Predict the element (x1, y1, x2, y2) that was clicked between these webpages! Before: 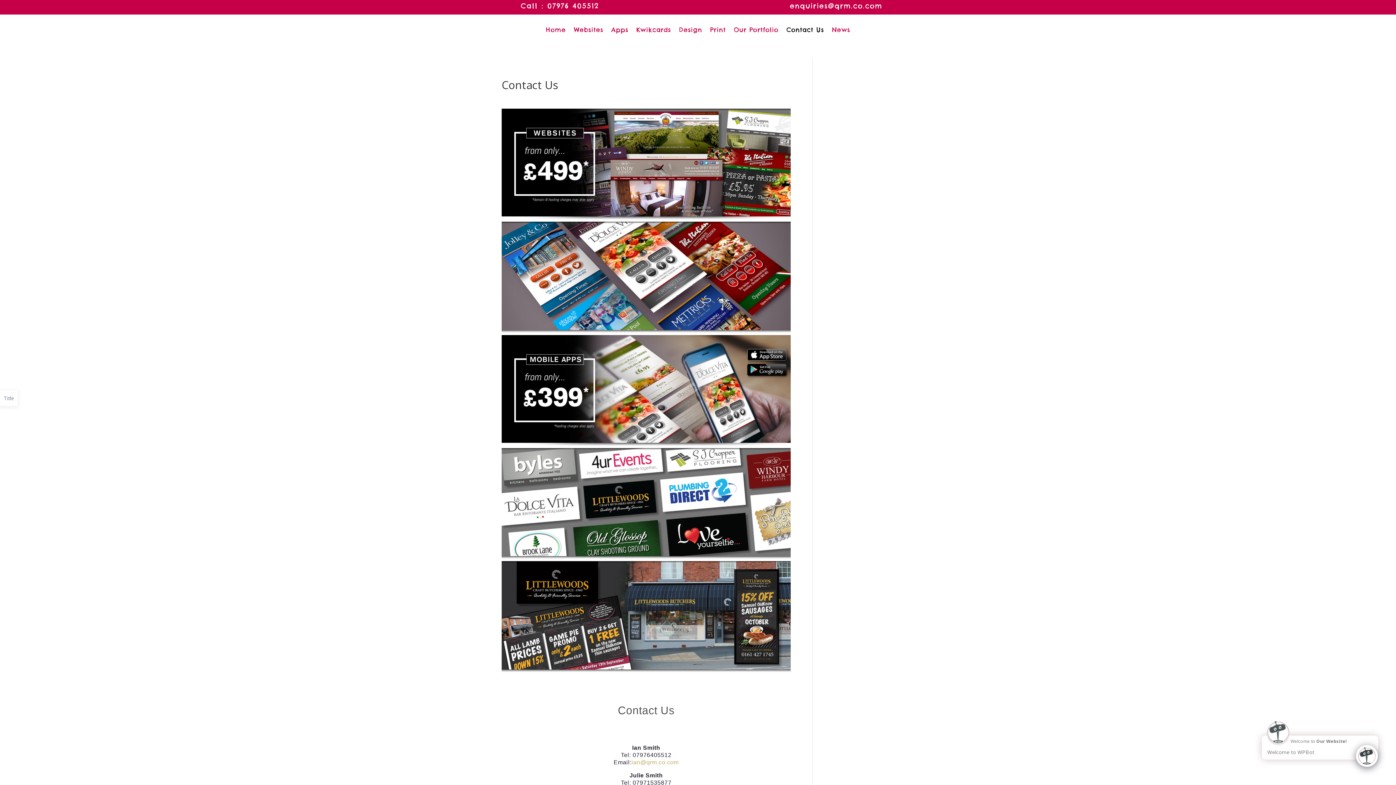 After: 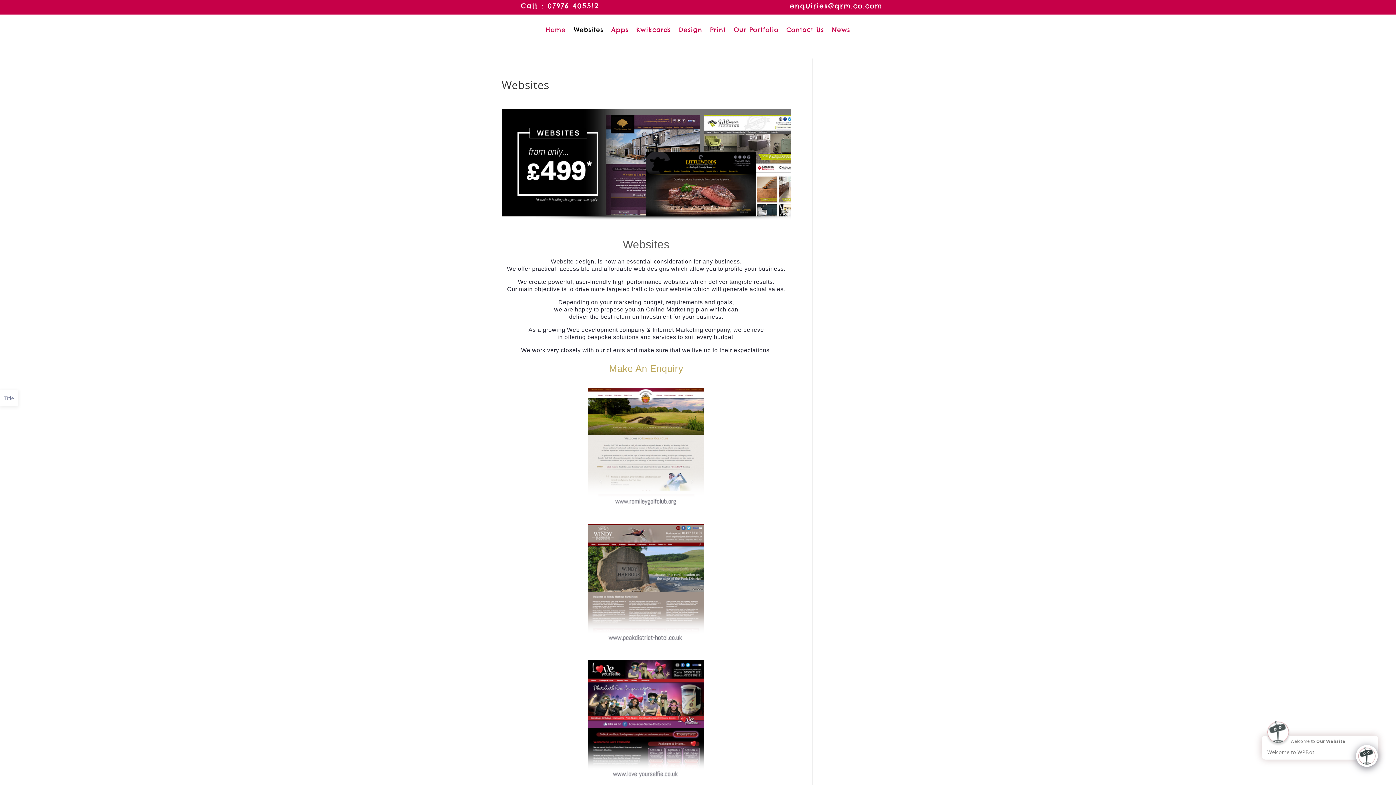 Action: bbox: (574, 16, 603, 43) label: Websites